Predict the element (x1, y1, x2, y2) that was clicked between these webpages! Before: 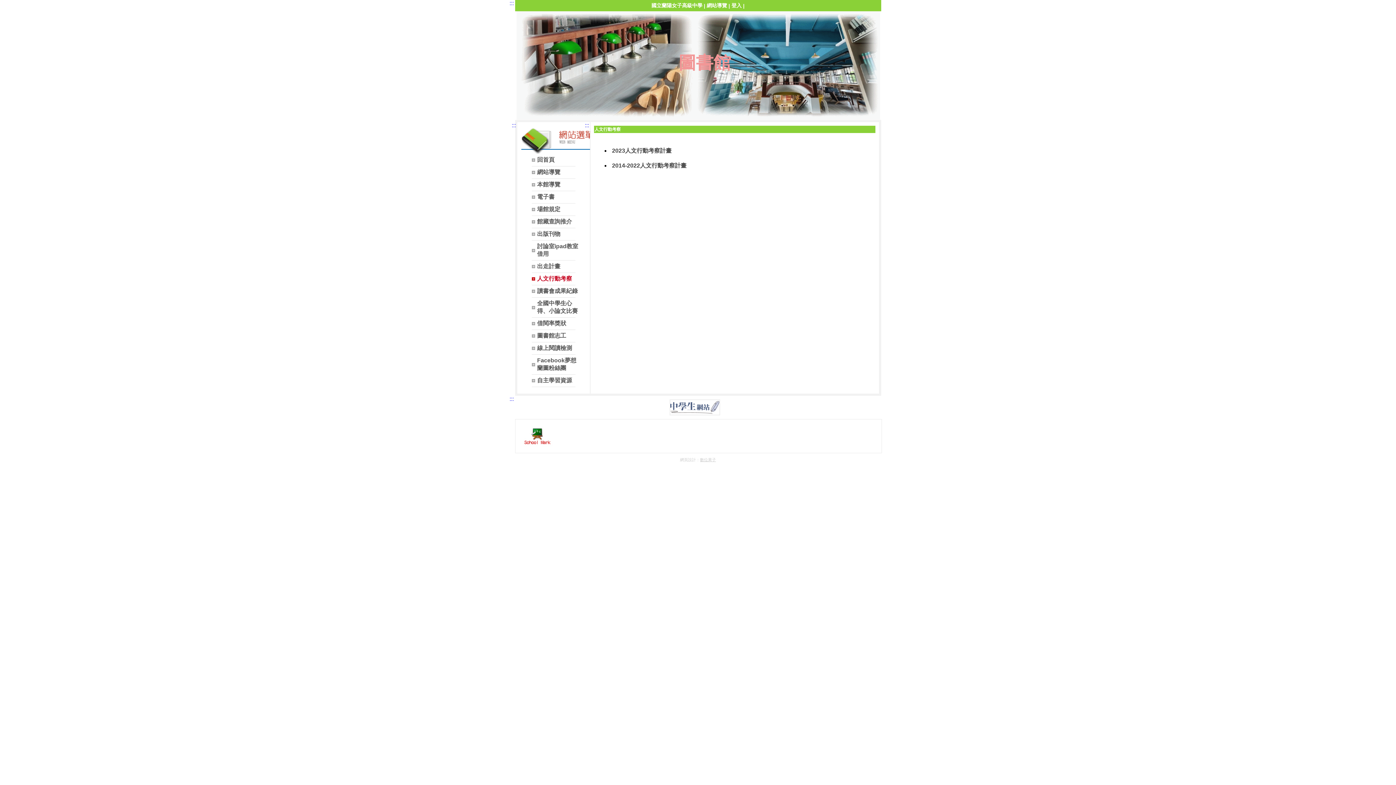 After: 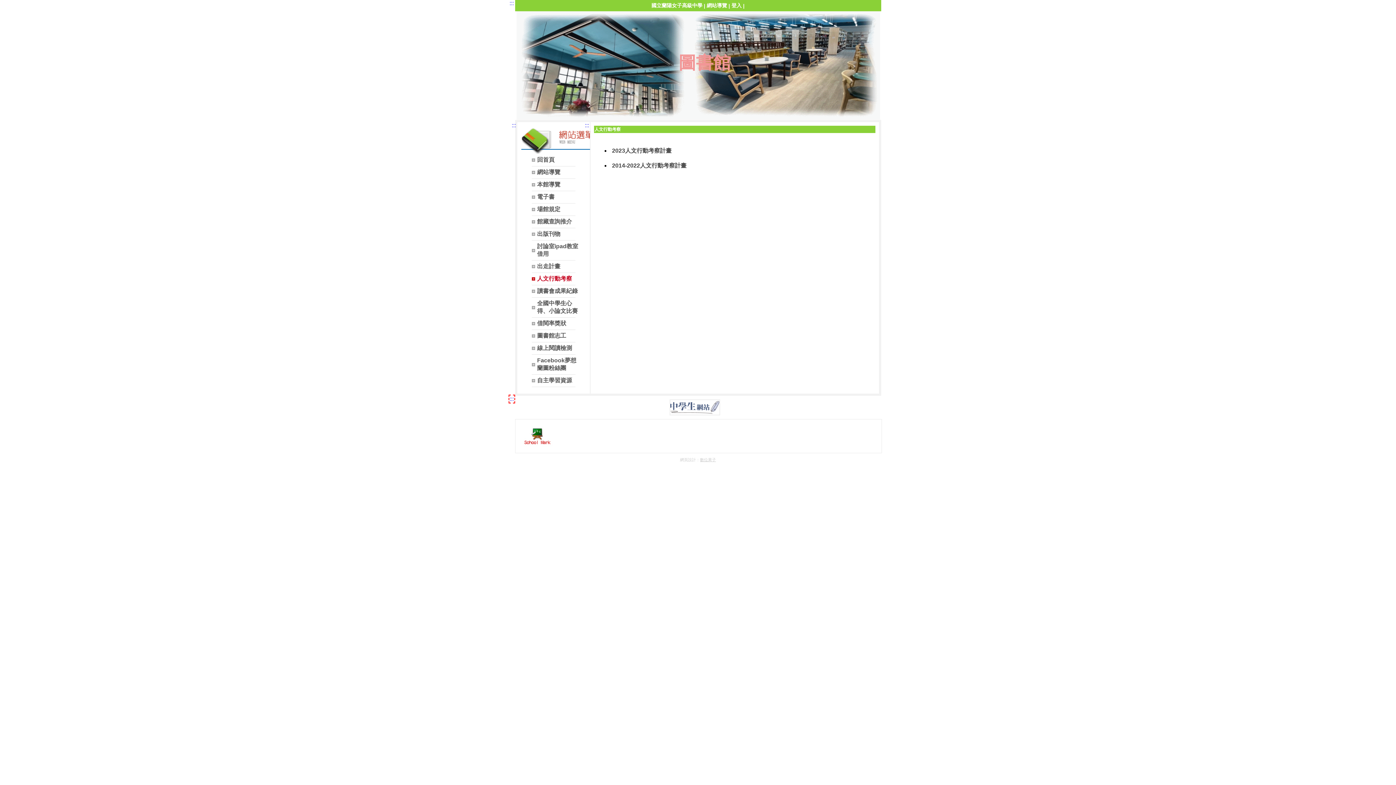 Action: label: ::: bbox: (509, 396, 514, 402)